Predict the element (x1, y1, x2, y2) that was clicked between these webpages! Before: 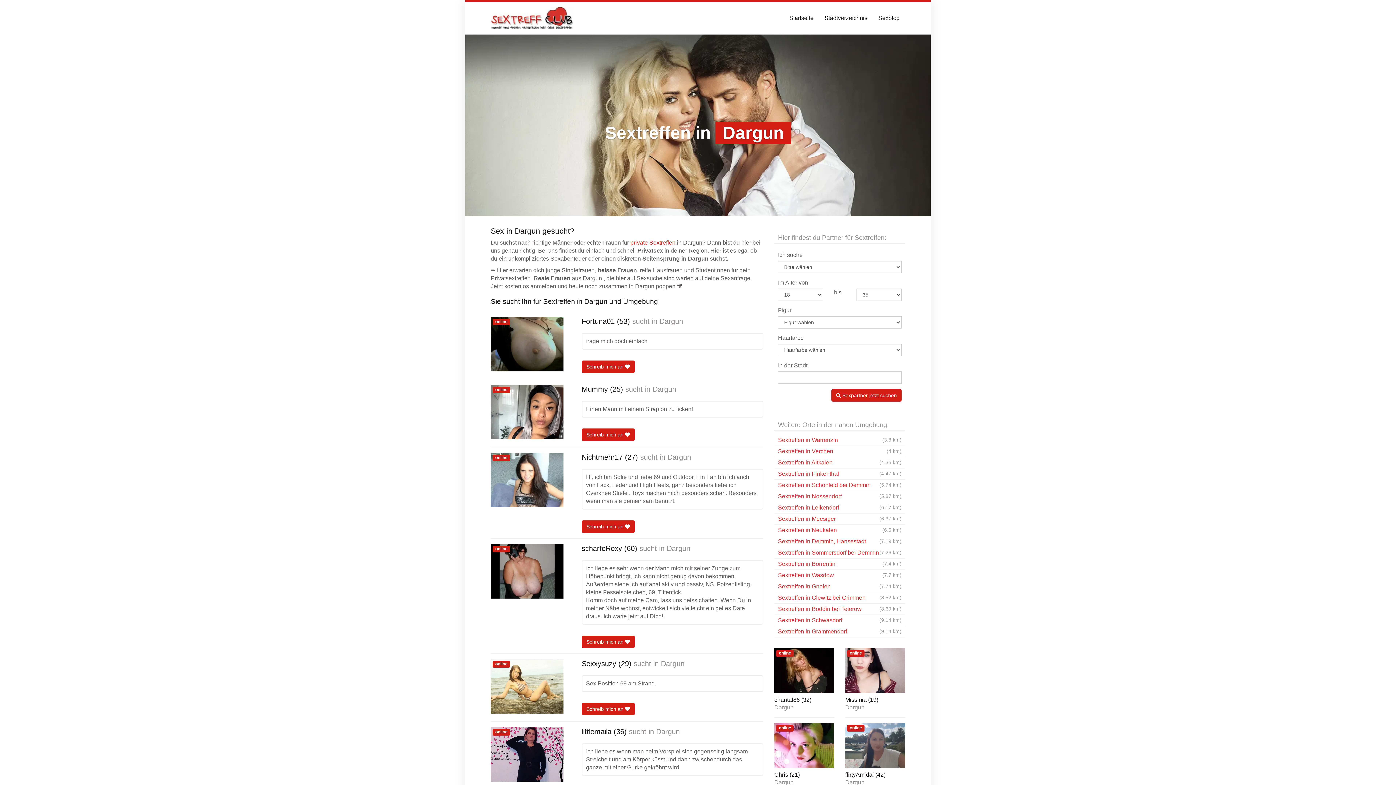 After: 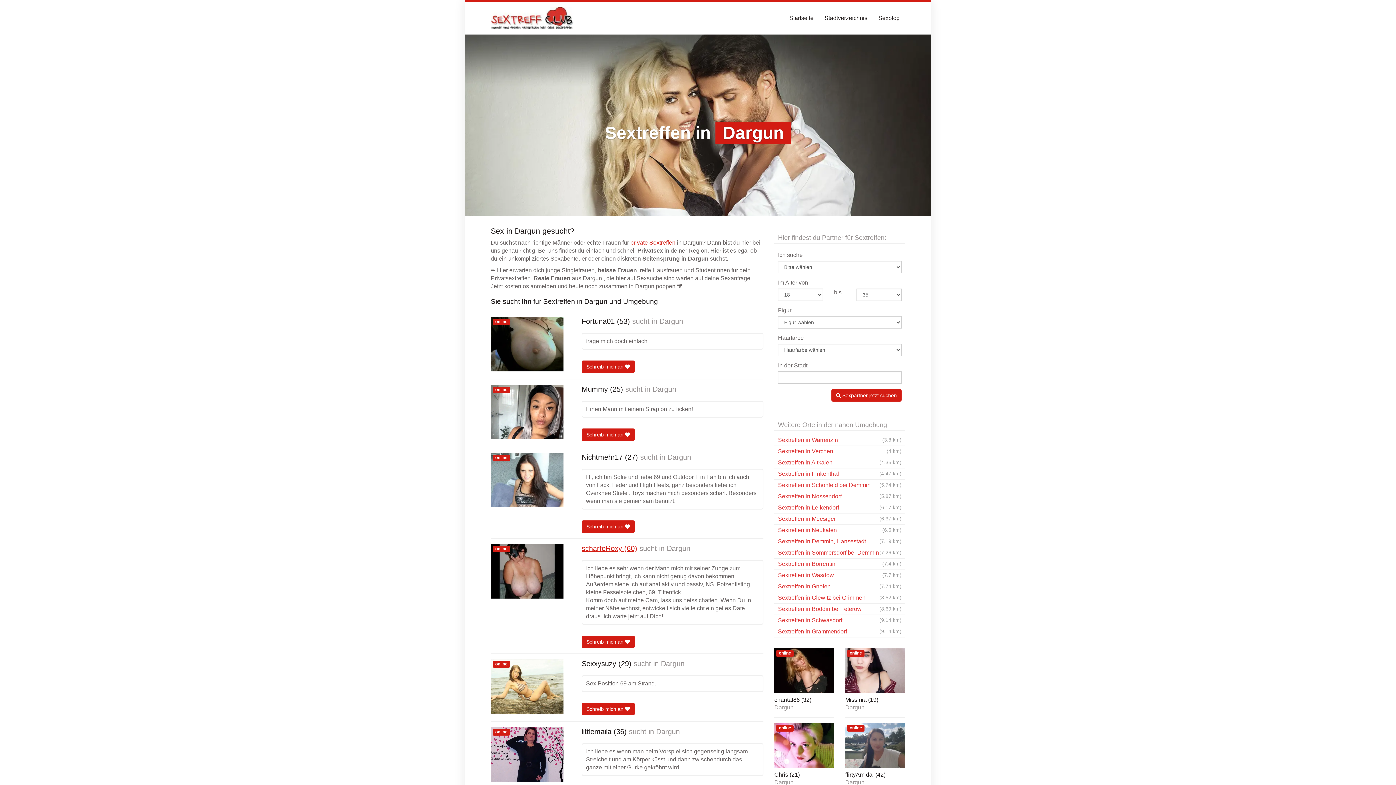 Action: label: scharfeRoxy (60) bbox: (581, 544, 637, 553)